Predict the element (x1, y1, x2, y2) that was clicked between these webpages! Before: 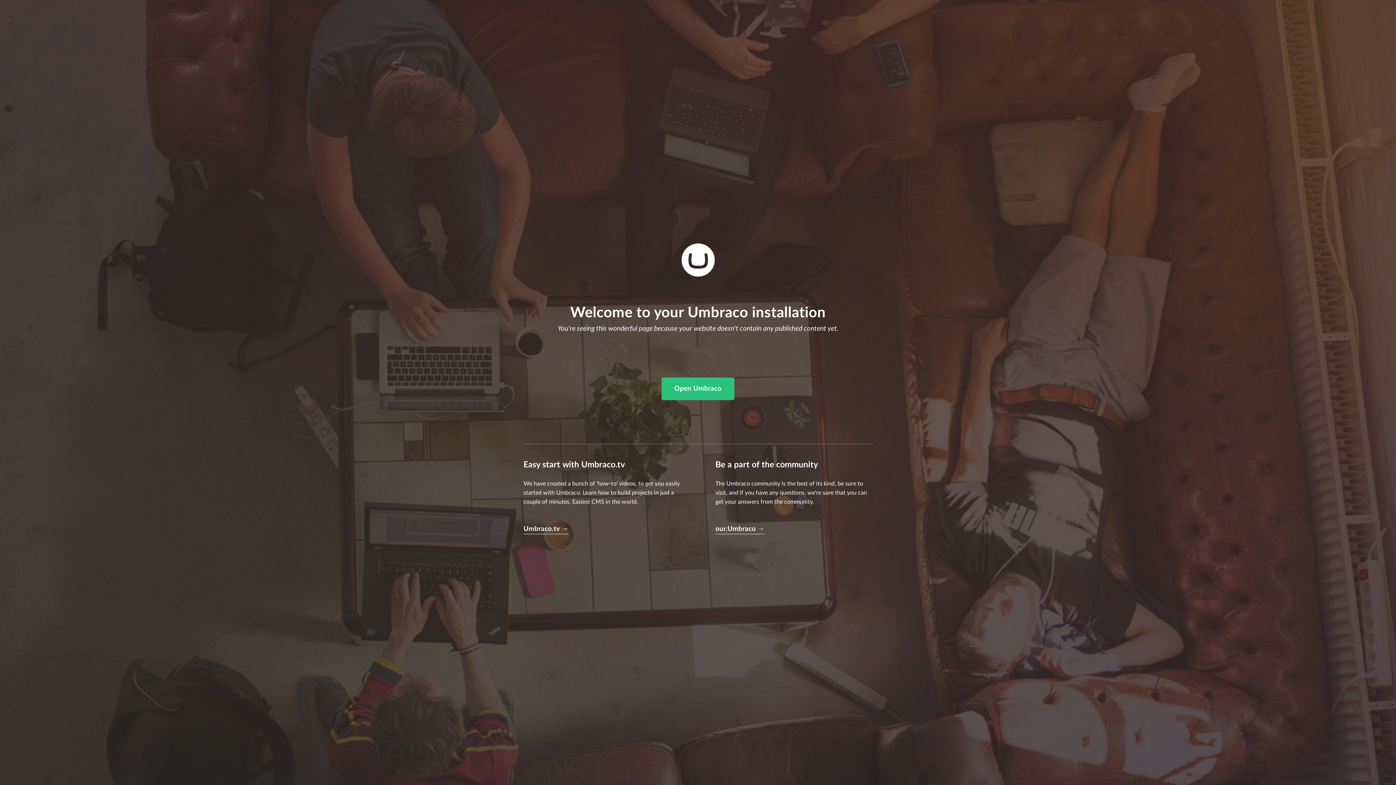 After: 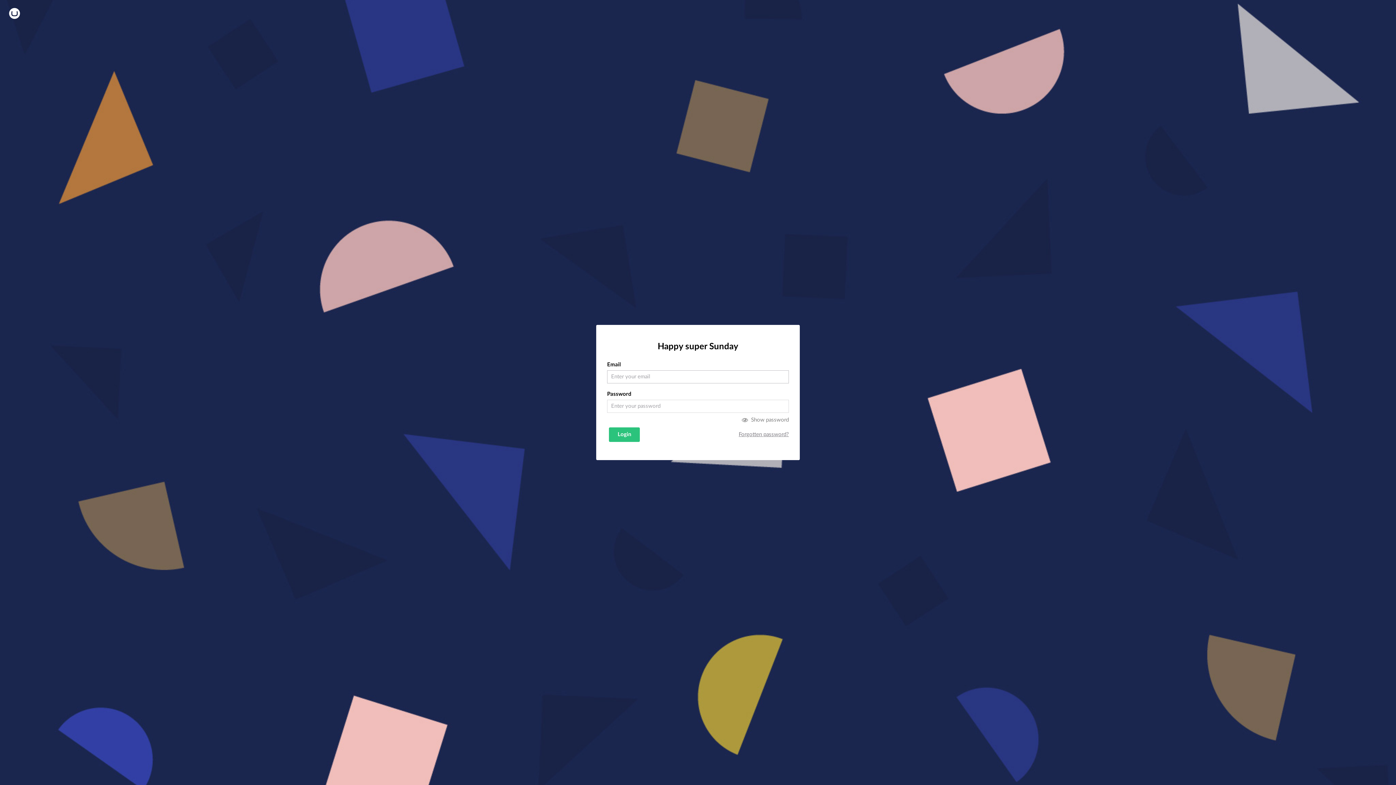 Action: label: Open Umbraco bbox: (661, 377, 734, 400)